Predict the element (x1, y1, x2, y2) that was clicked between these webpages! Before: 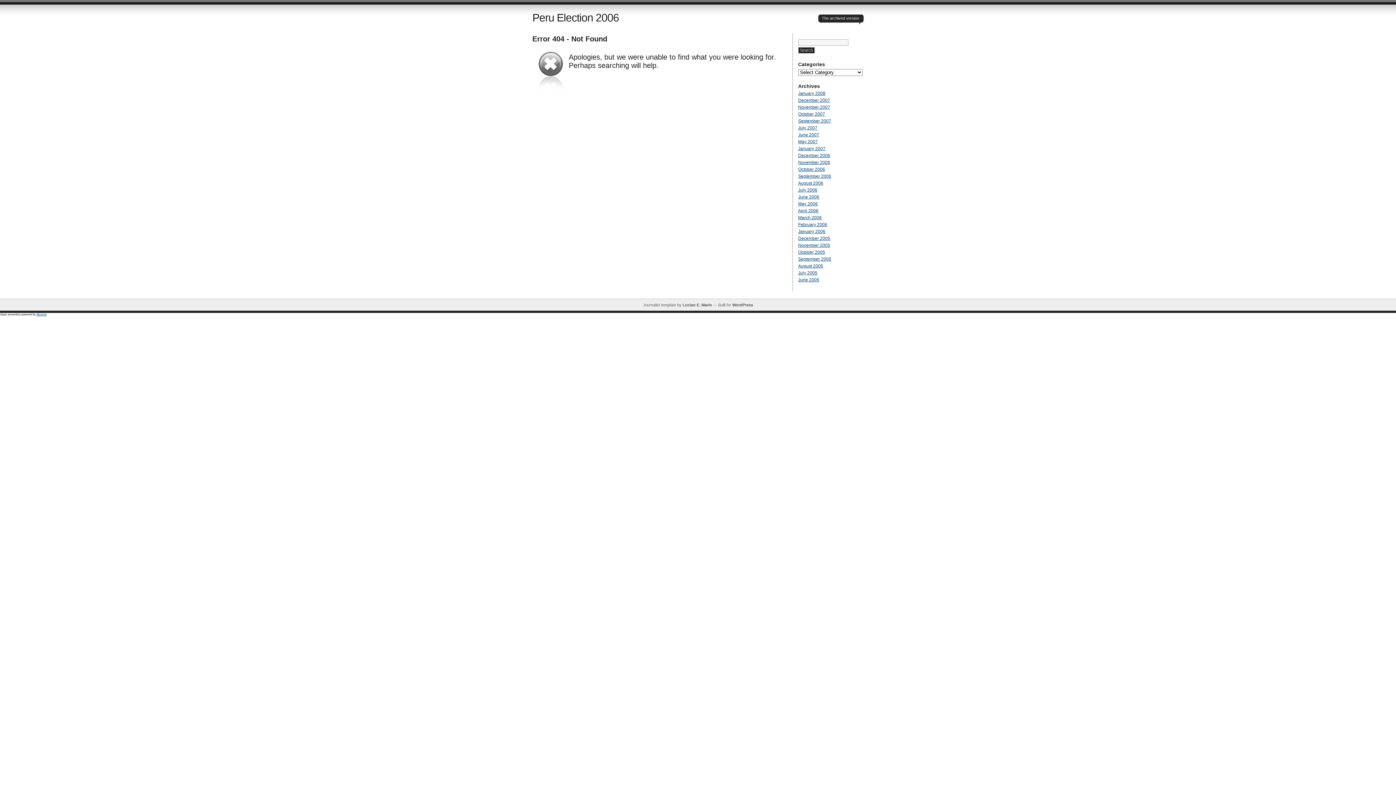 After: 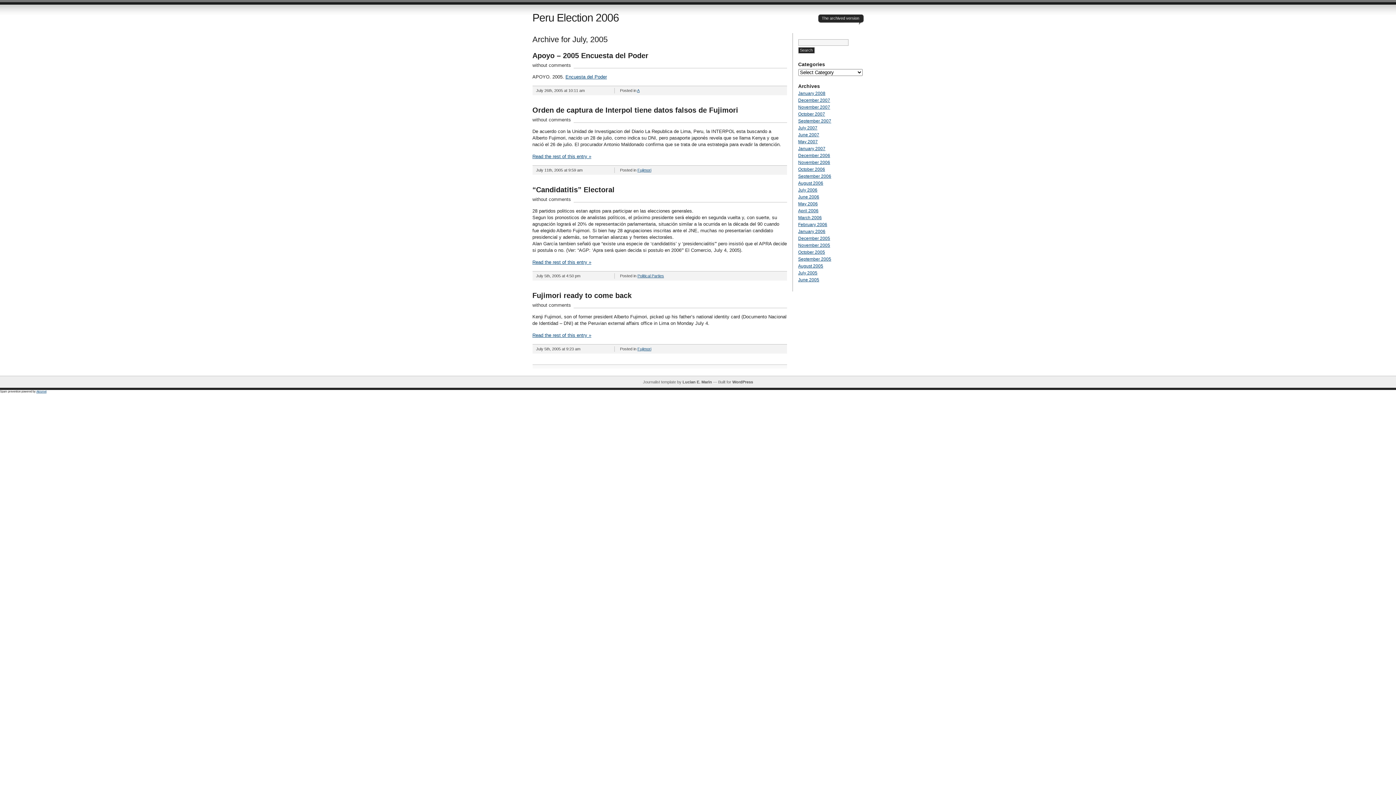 Action: label: July 2005 bbox: (798, 270, 817, 275)